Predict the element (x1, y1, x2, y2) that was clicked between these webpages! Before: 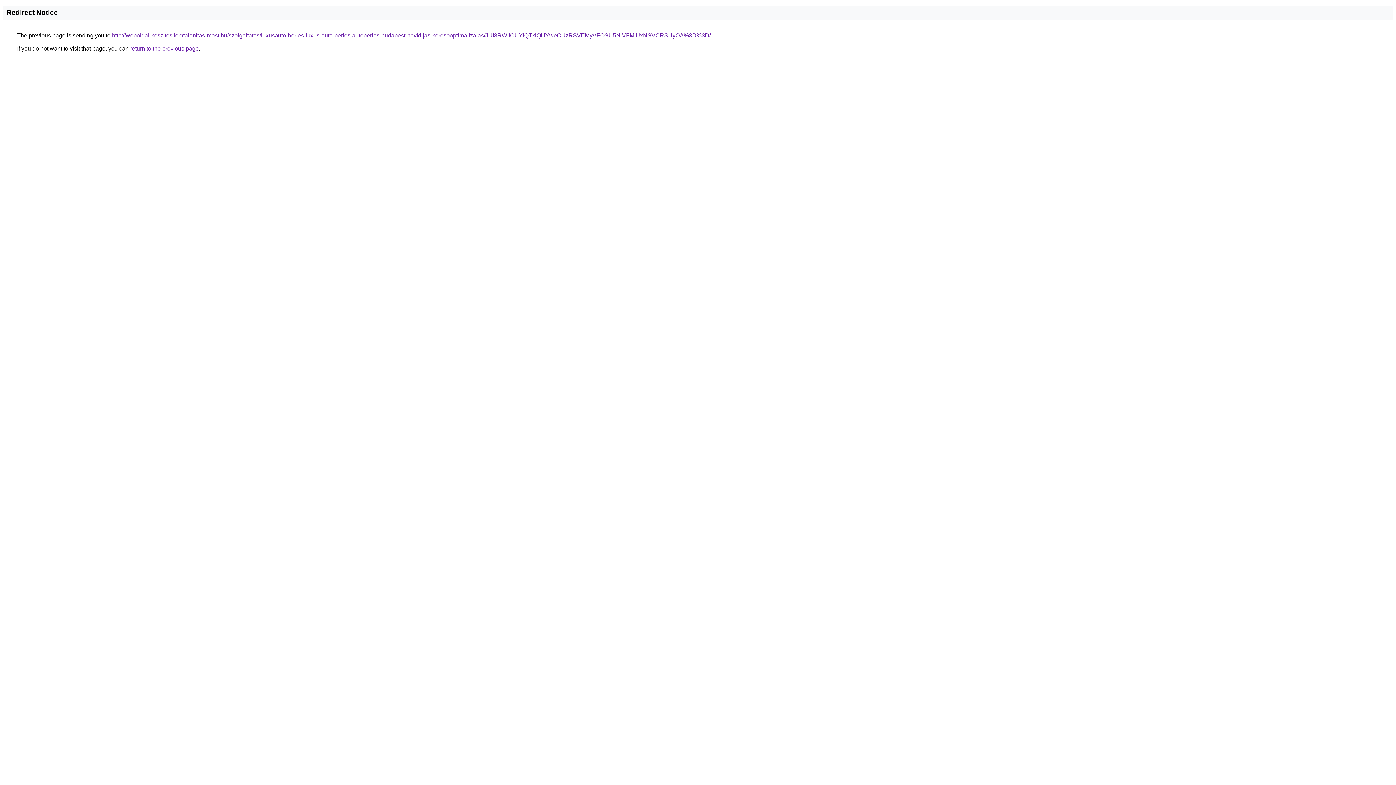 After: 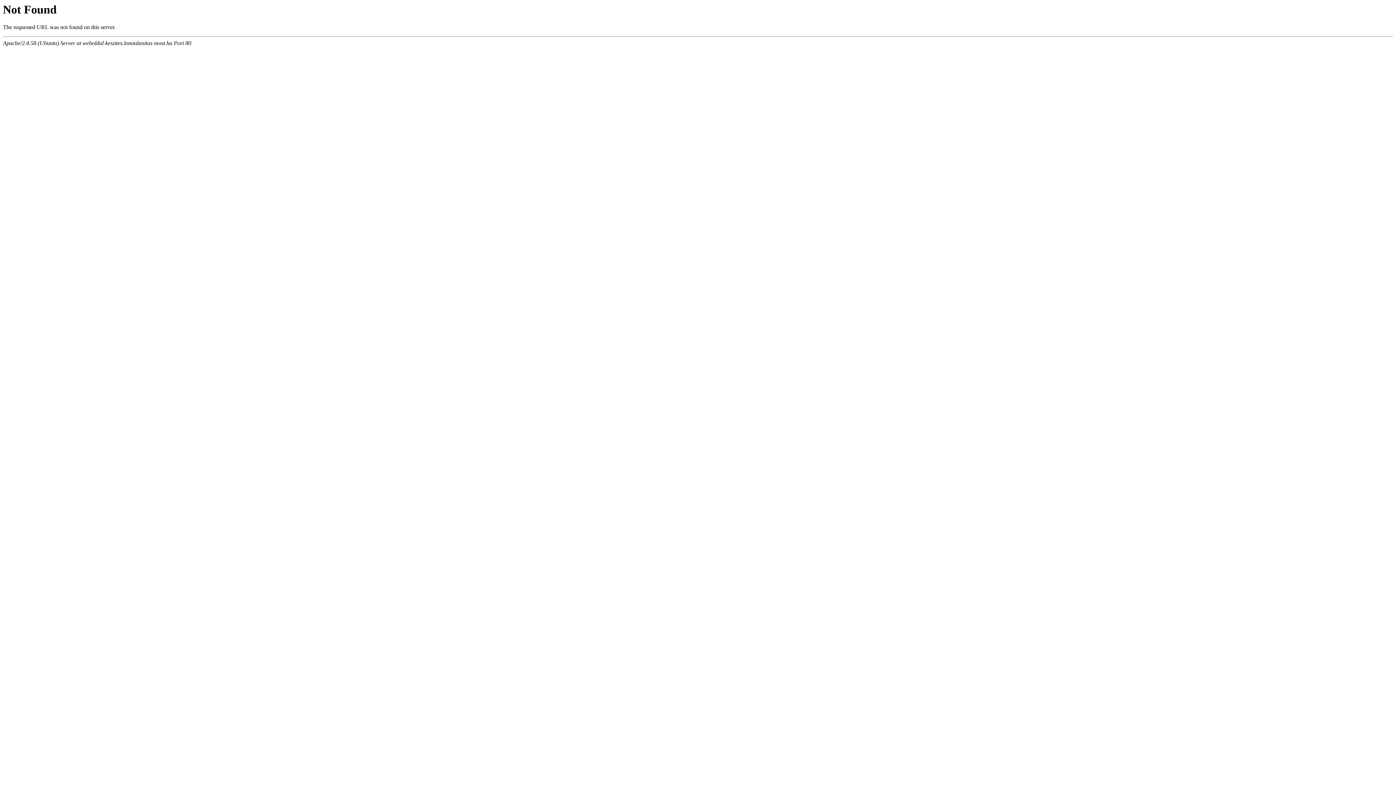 Action: label: http://weboldal-keszites.lomtalanitas-most.hu/szolgaltatas/luxusauto-berles-luxus-auto-berles-autoberles-budapest-havidijas-keresooptimalizalas/JUI3RWIlOUYlQTklQUYweCUzRSVEMyVFOSU5NiVFMiUxNSVCRSUyOA%3D%3D/ bbox: (112, 32, 710, 38)